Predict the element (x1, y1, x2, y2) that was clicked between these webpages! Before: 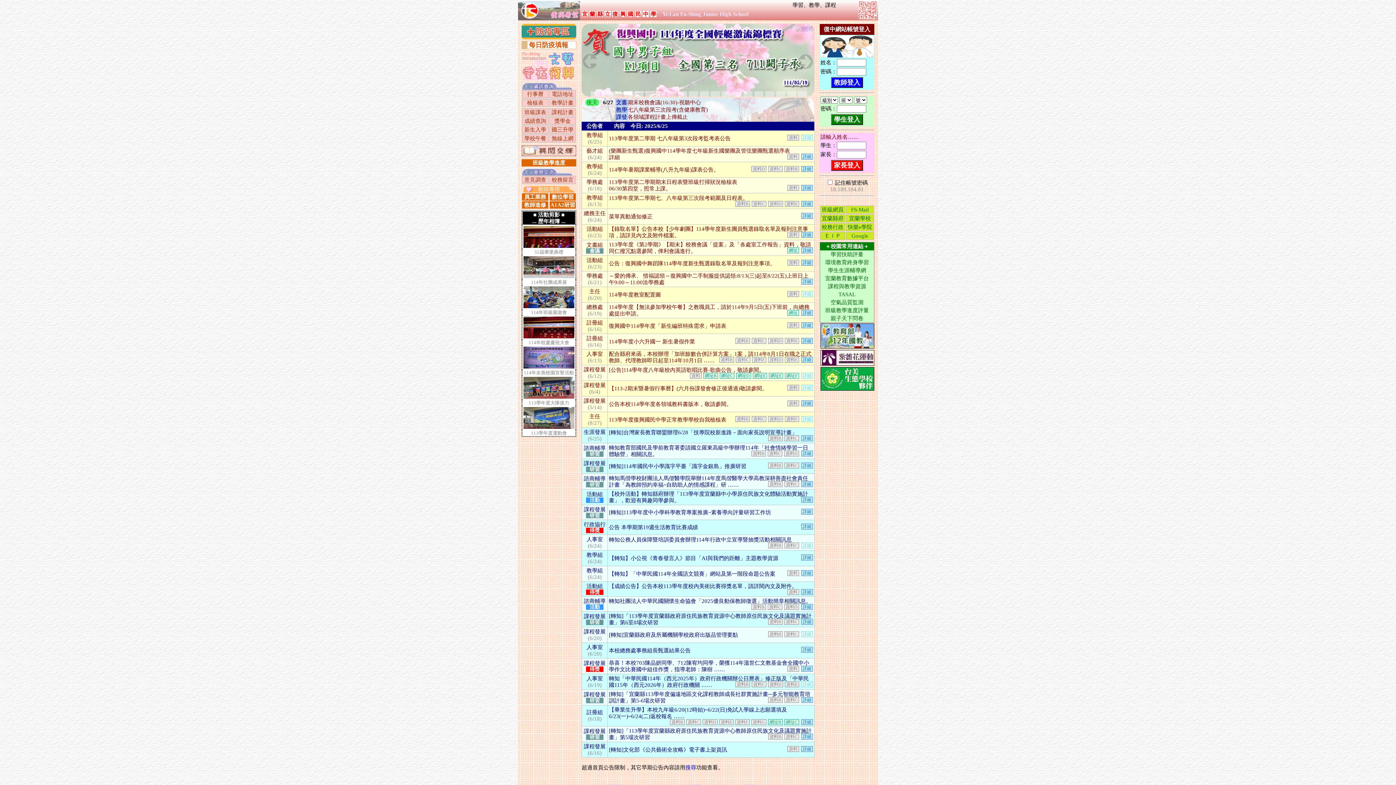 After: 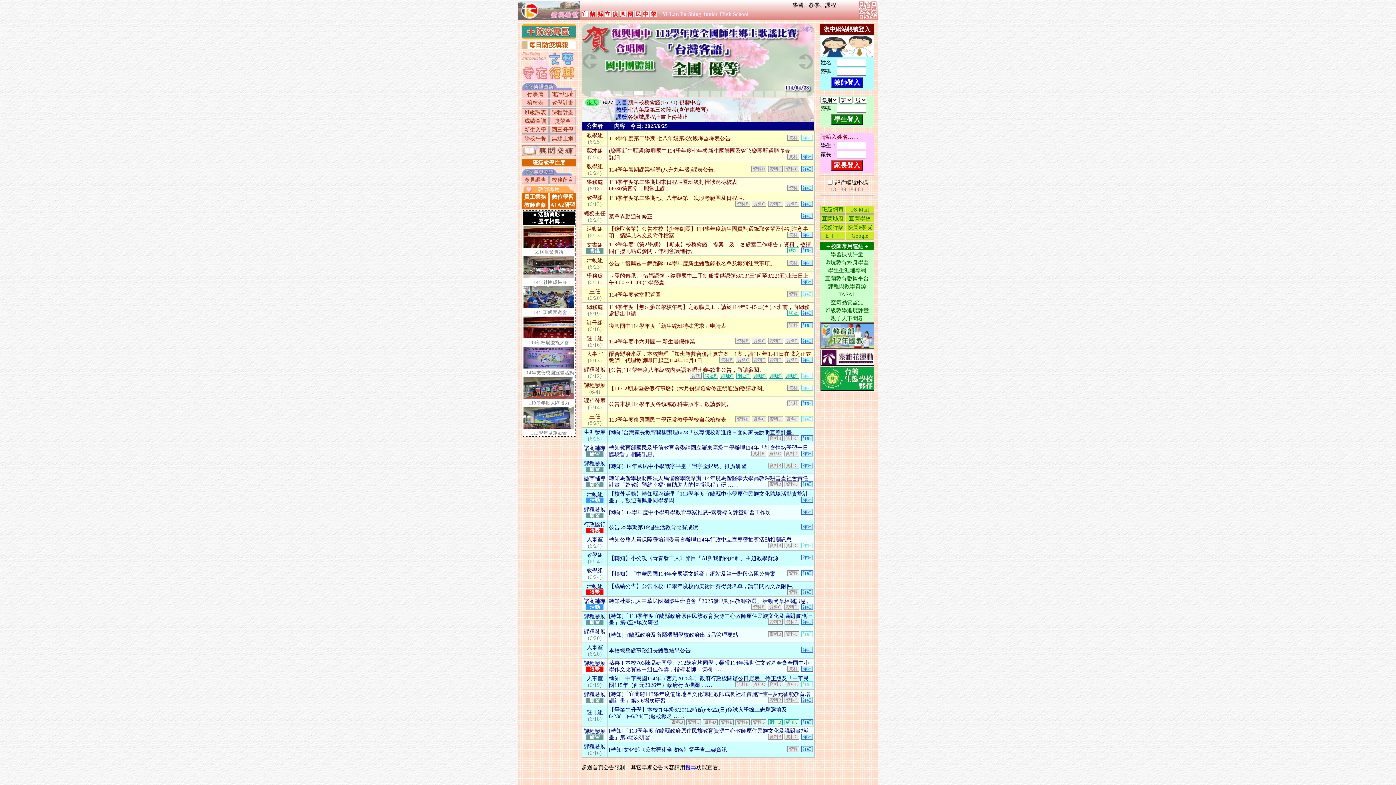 Action: bbox: (586, 248, 603, 253) label: 會議